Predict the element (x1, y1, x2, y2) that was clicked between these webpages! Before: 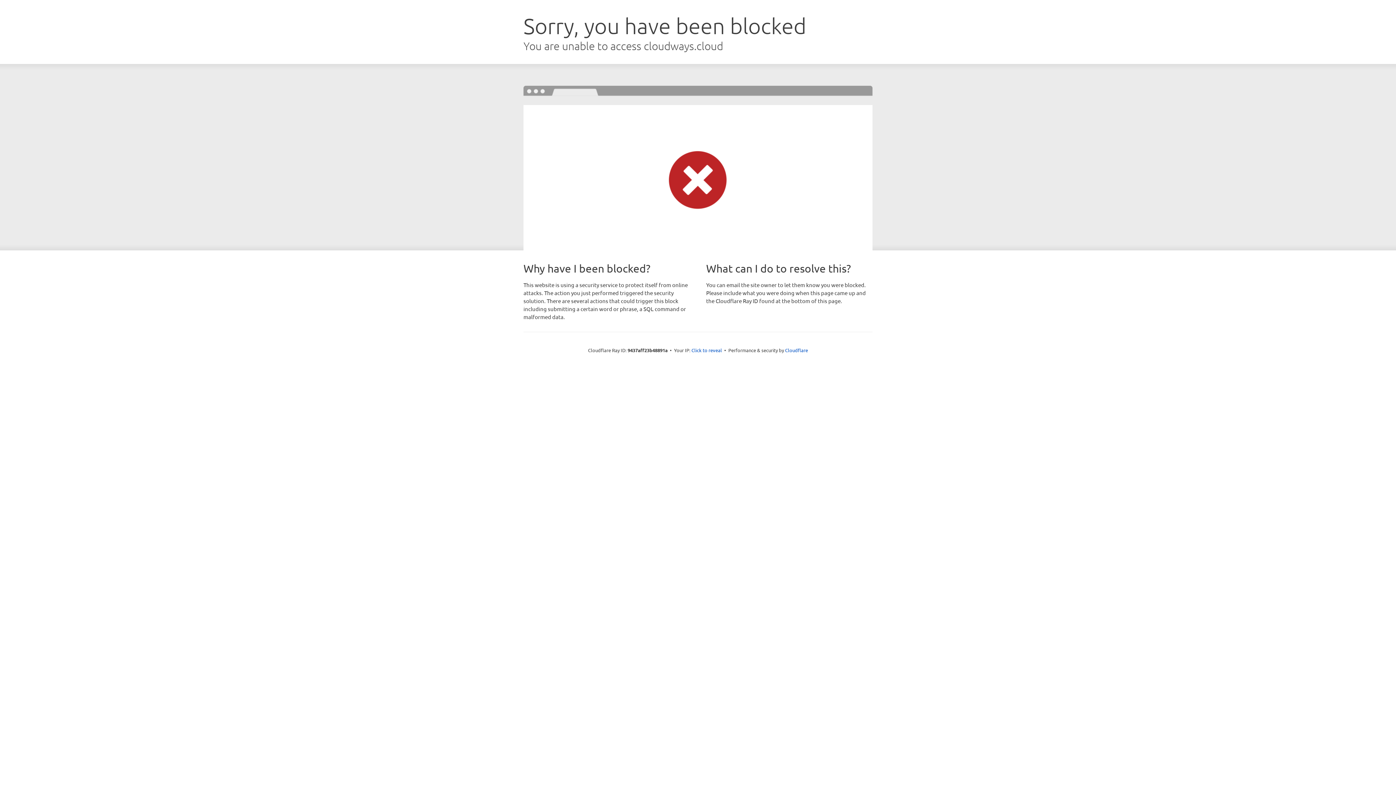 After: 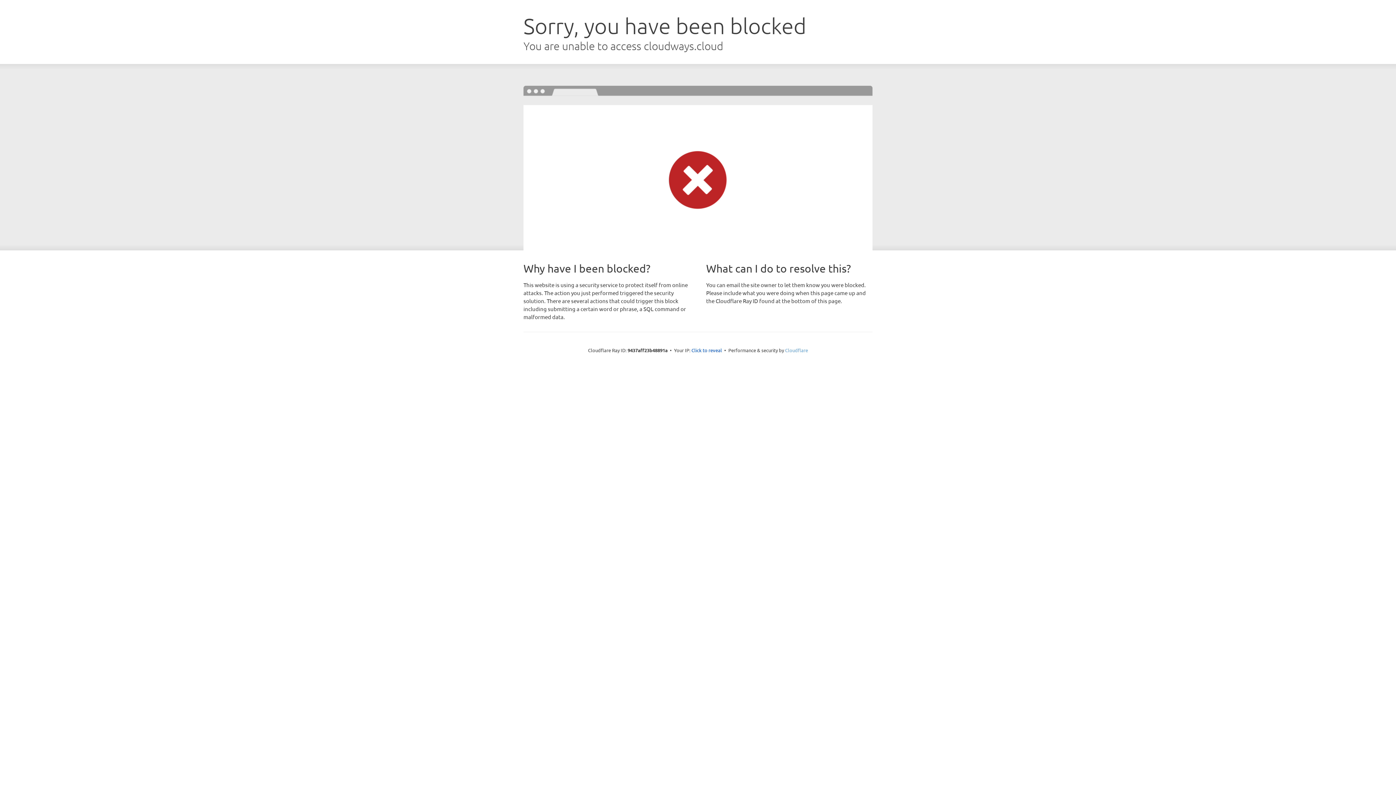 Action: label: Cloudflare bbox: (785, 347, 808, 353)